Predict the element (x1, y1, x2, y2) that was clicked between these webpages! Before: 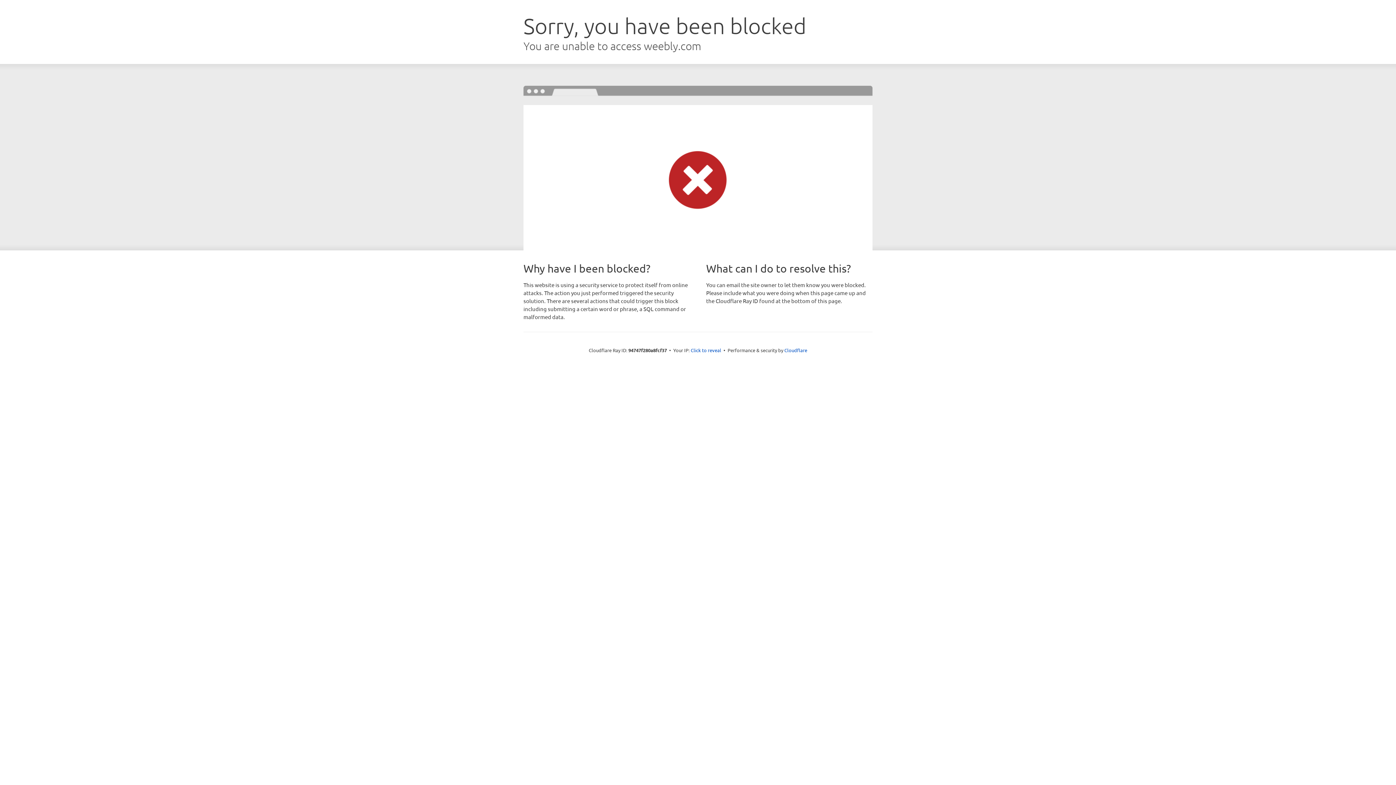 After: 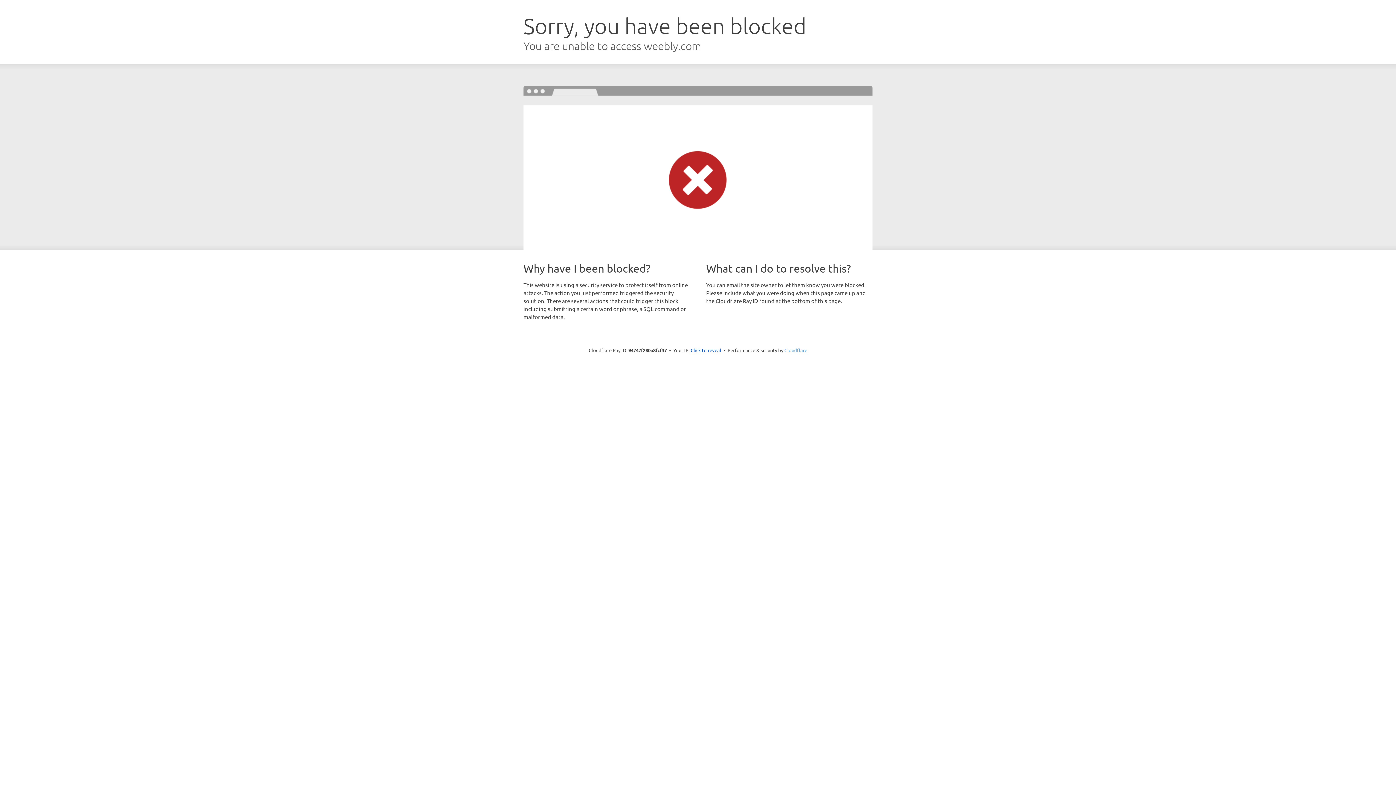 Action: label: Cloudflare bbox: (784, 347, 807, 353)